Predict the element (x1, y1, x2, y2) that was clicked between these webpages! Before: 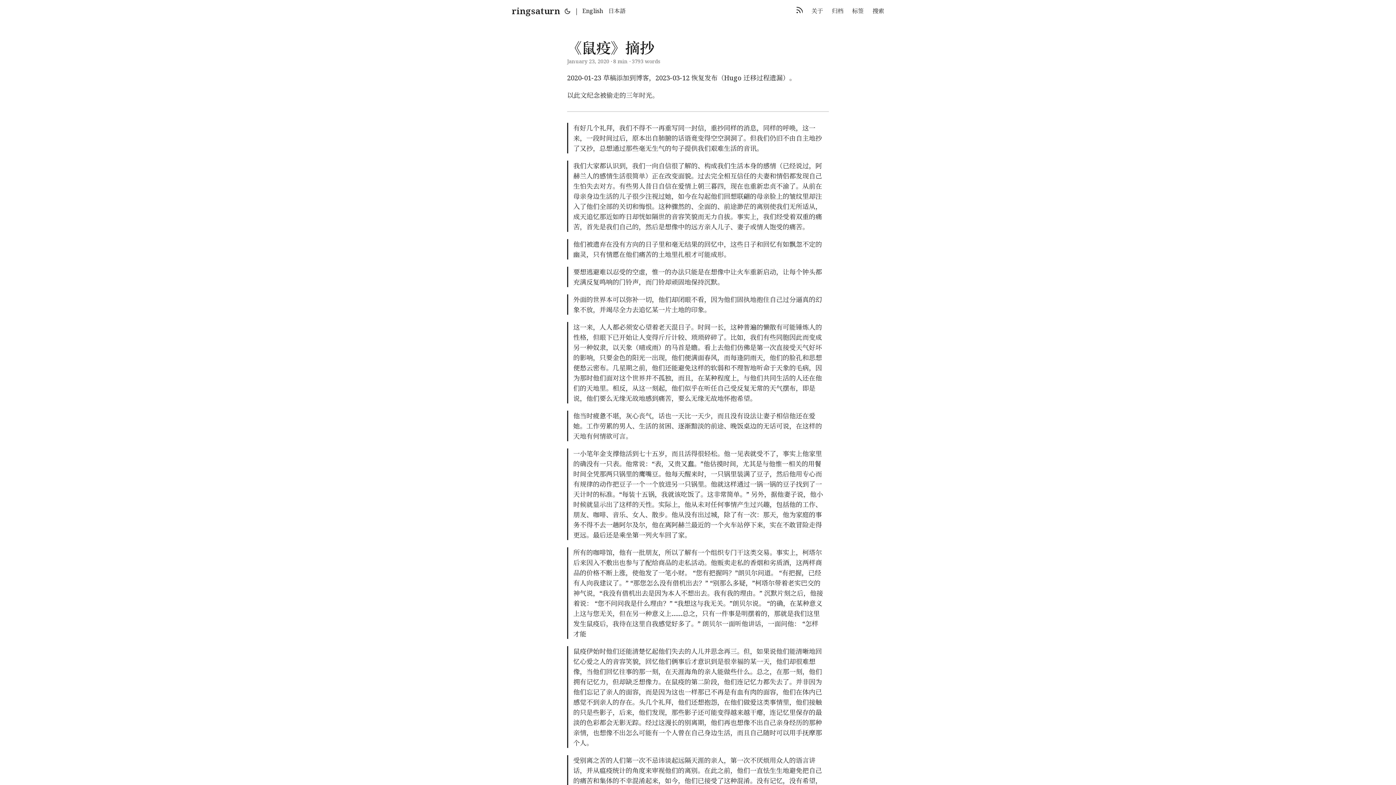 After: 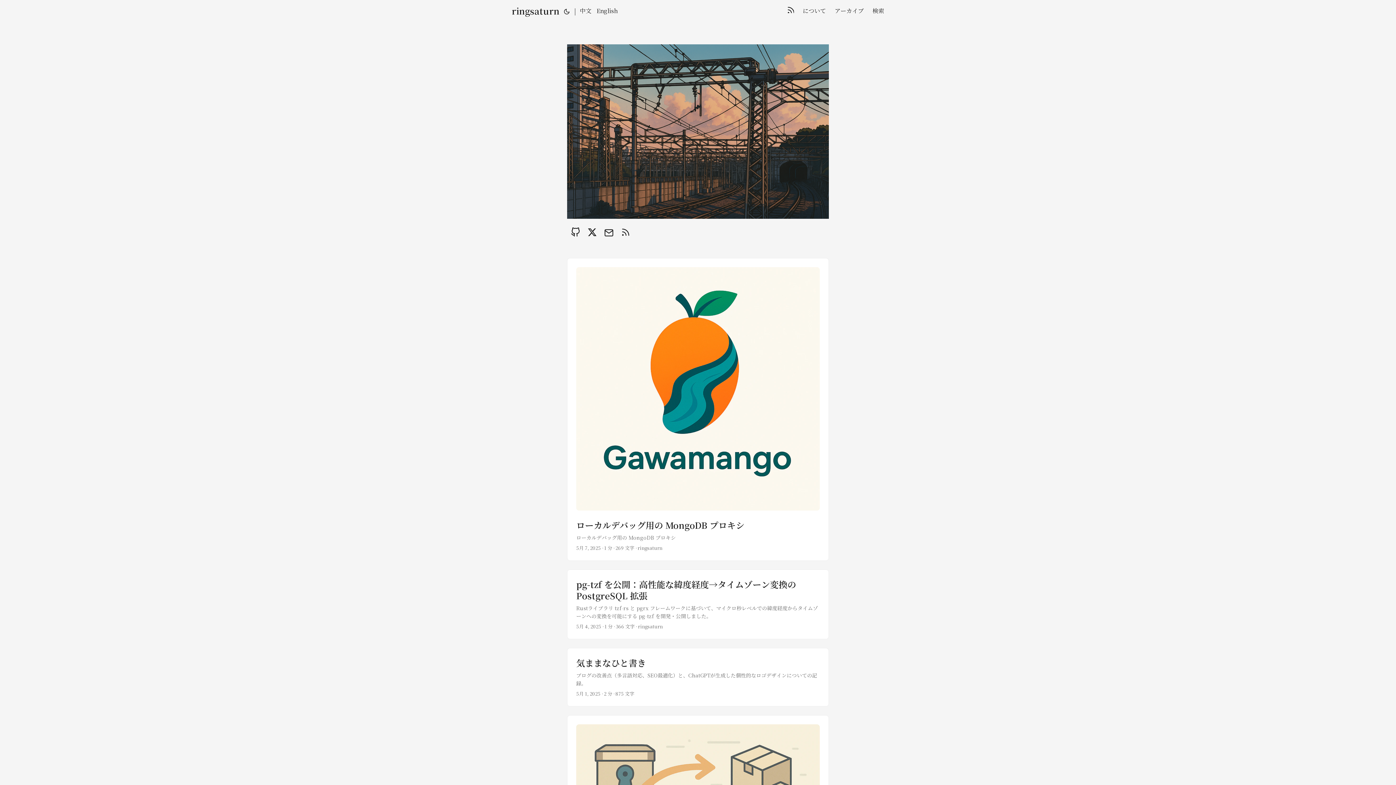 Action: label: 日本語 bbox: (608, 0, 625, 21)